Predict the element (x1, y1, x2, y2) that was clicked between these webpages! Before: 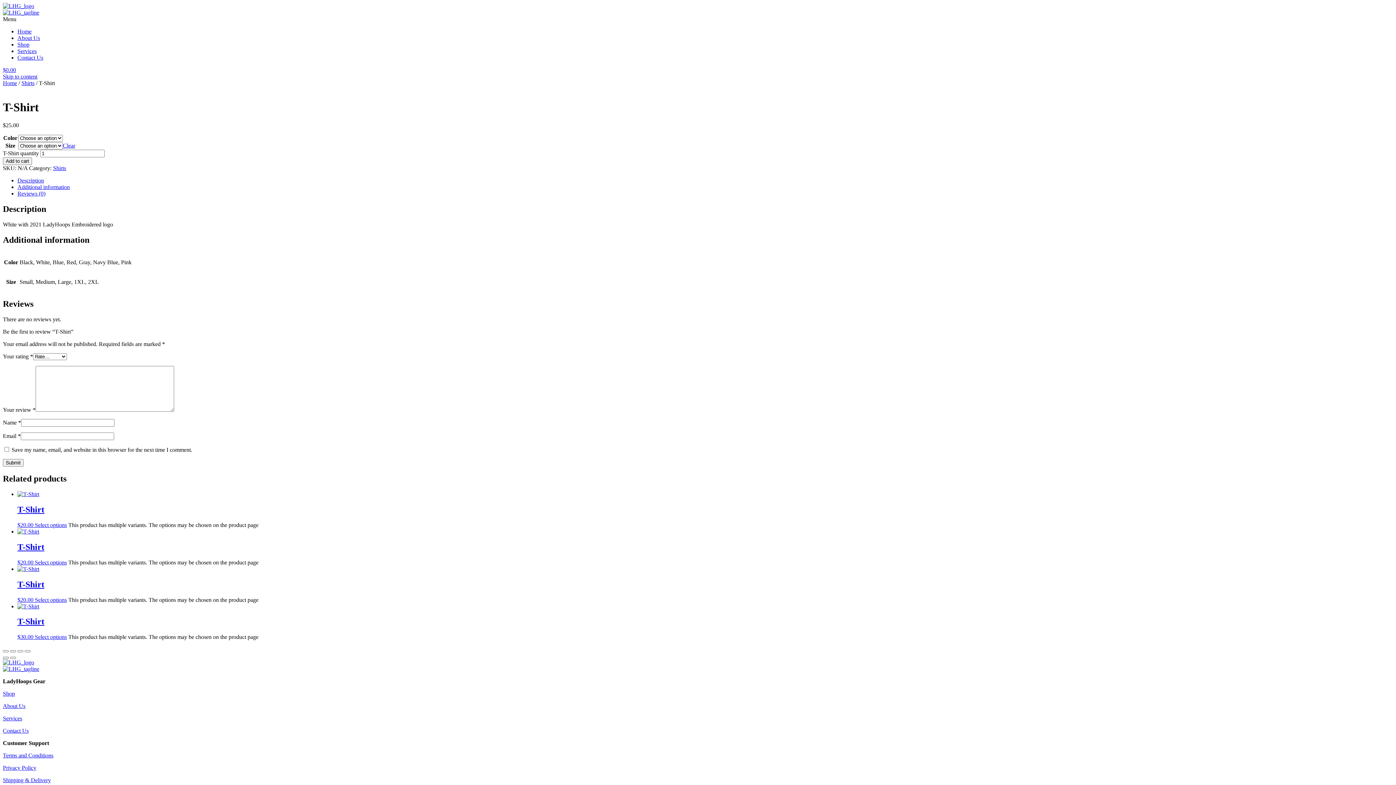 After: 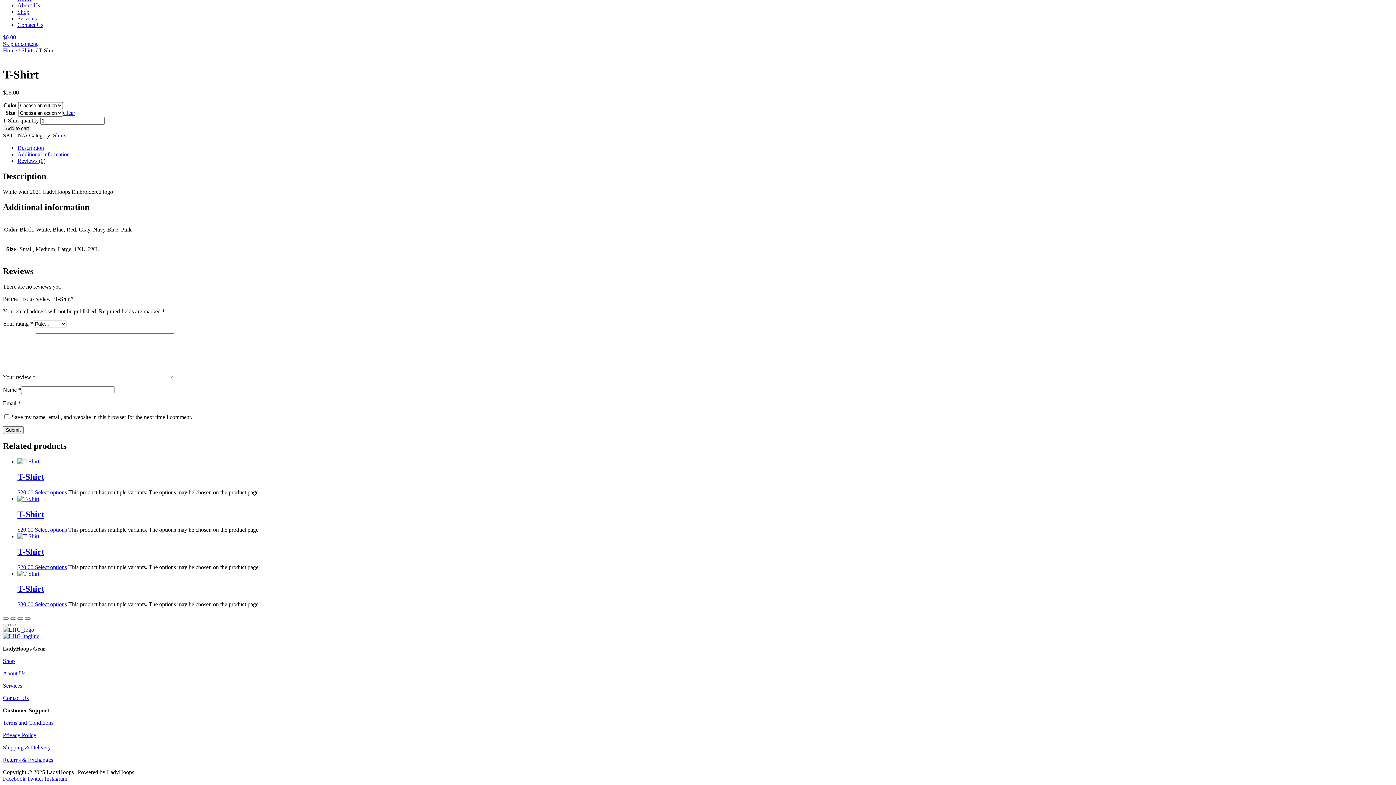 Action: label: Additional information bbox: (17, 183, 69, 190)